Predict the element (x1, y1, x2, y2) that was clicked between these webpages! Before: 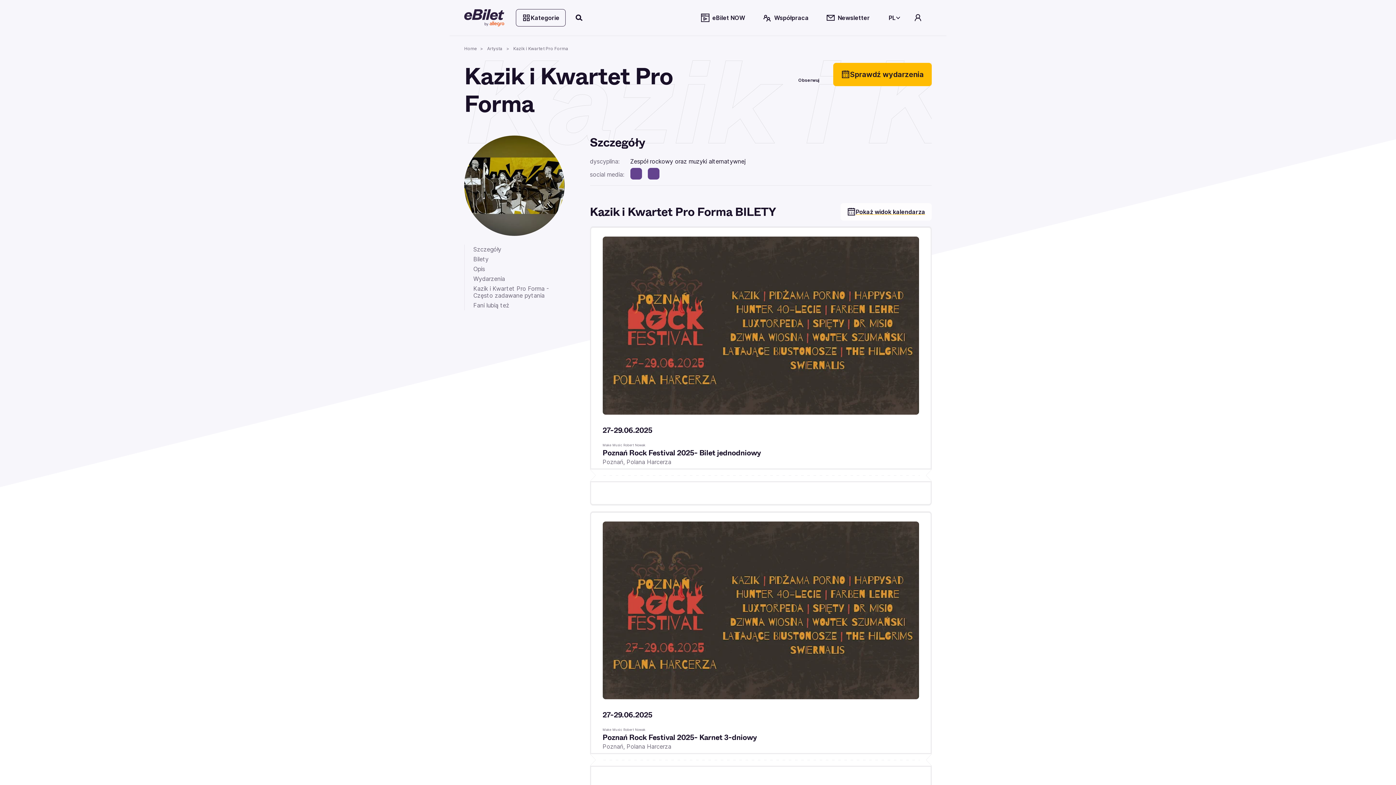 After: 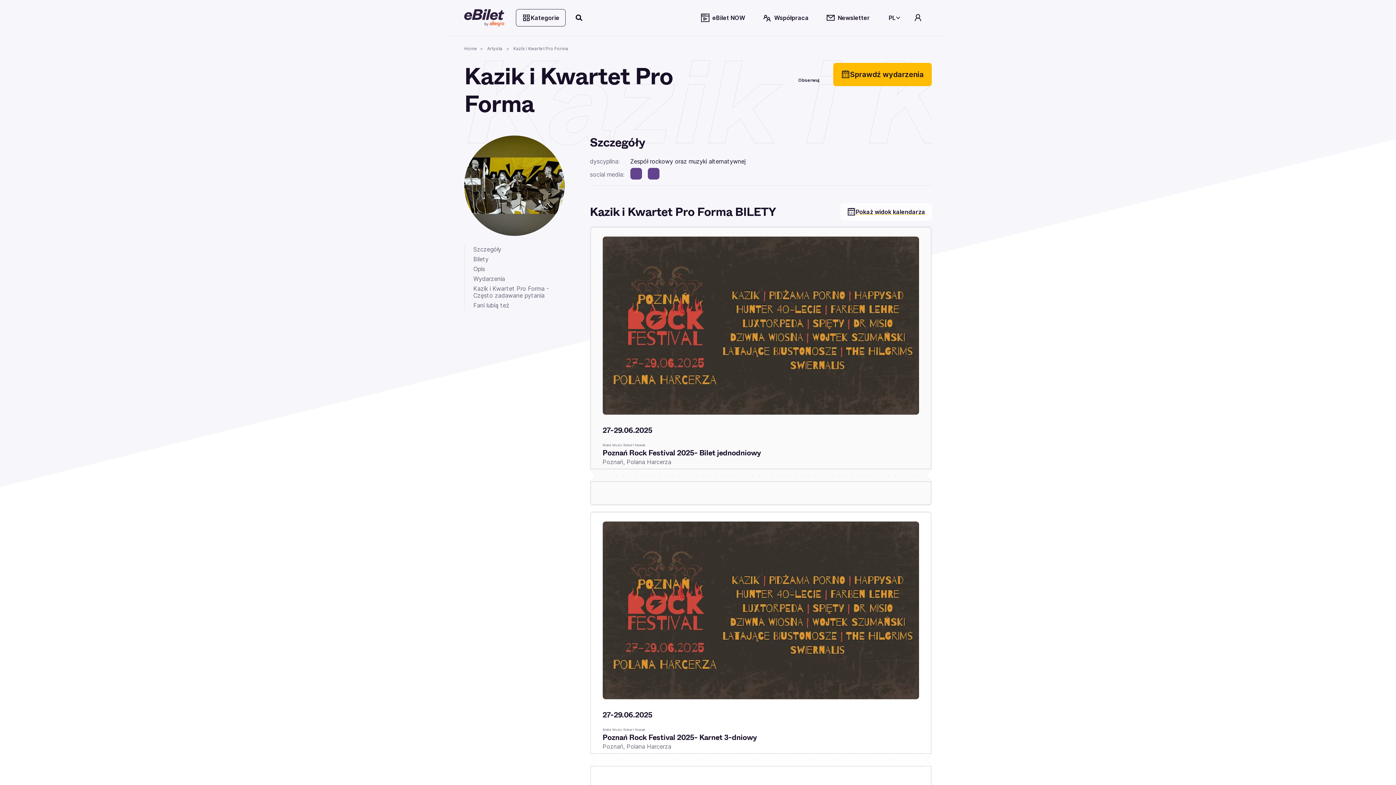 Action: bbox: (602, 327, 919, 334)